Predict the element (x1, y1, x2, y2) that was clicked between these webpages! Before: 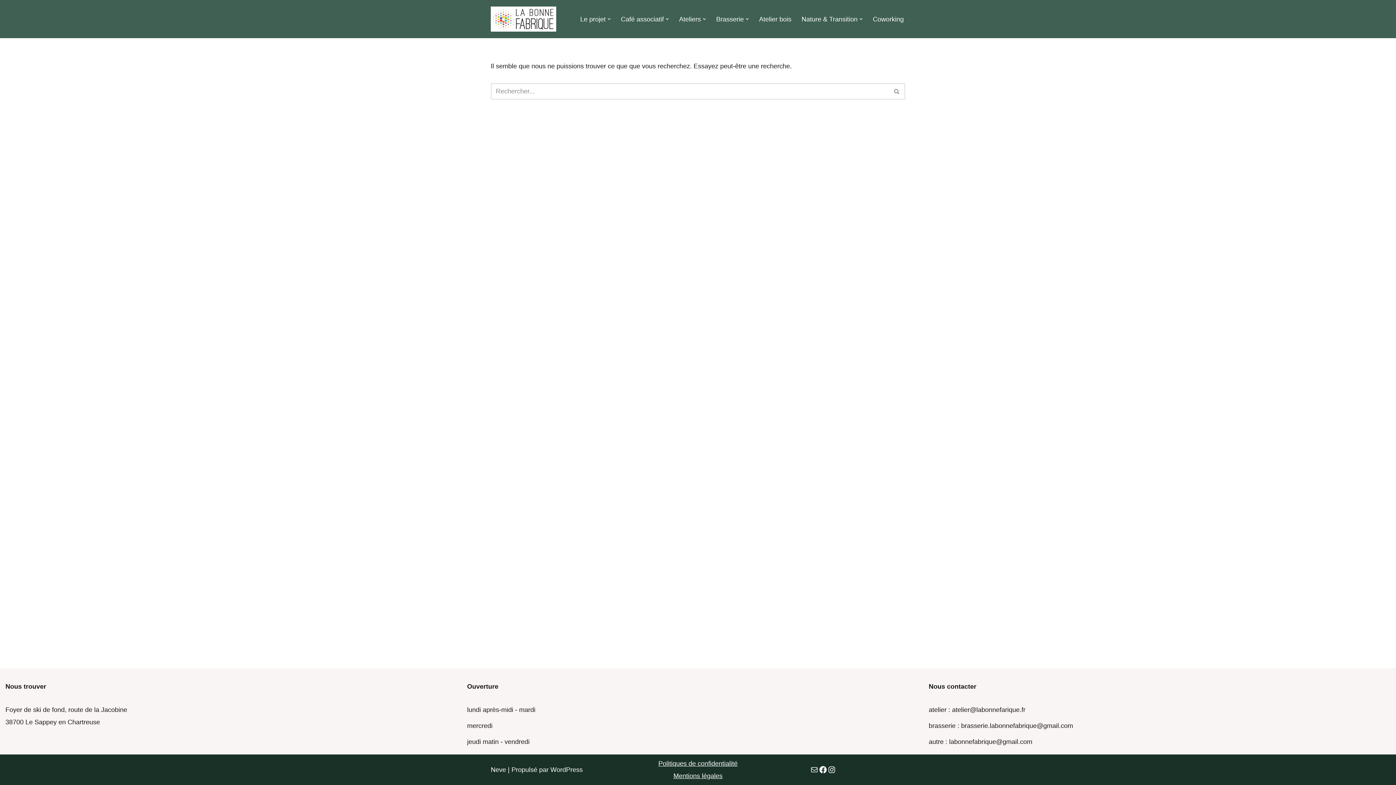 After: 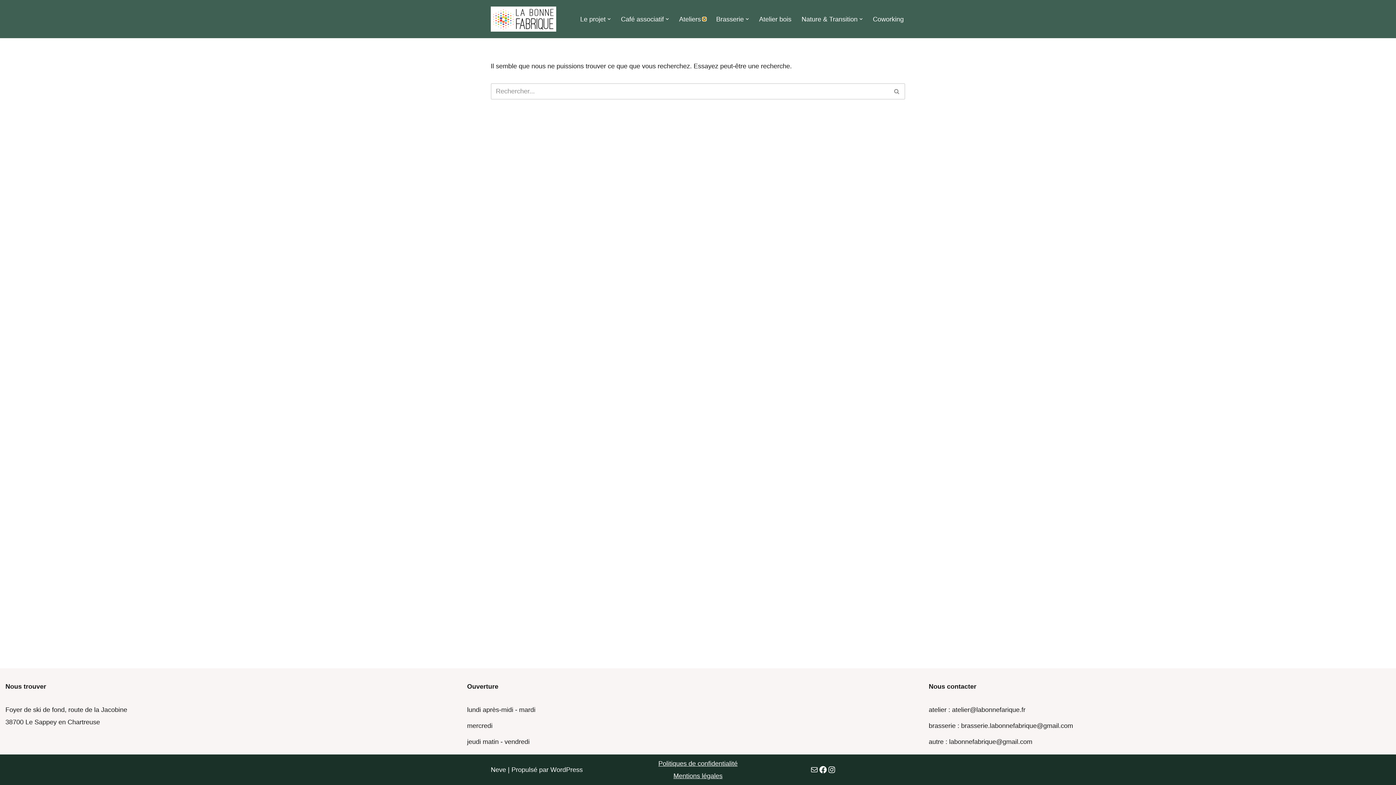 Action: label: Ouvrir le sous-menu bbox: (702, 17, 706, 20)